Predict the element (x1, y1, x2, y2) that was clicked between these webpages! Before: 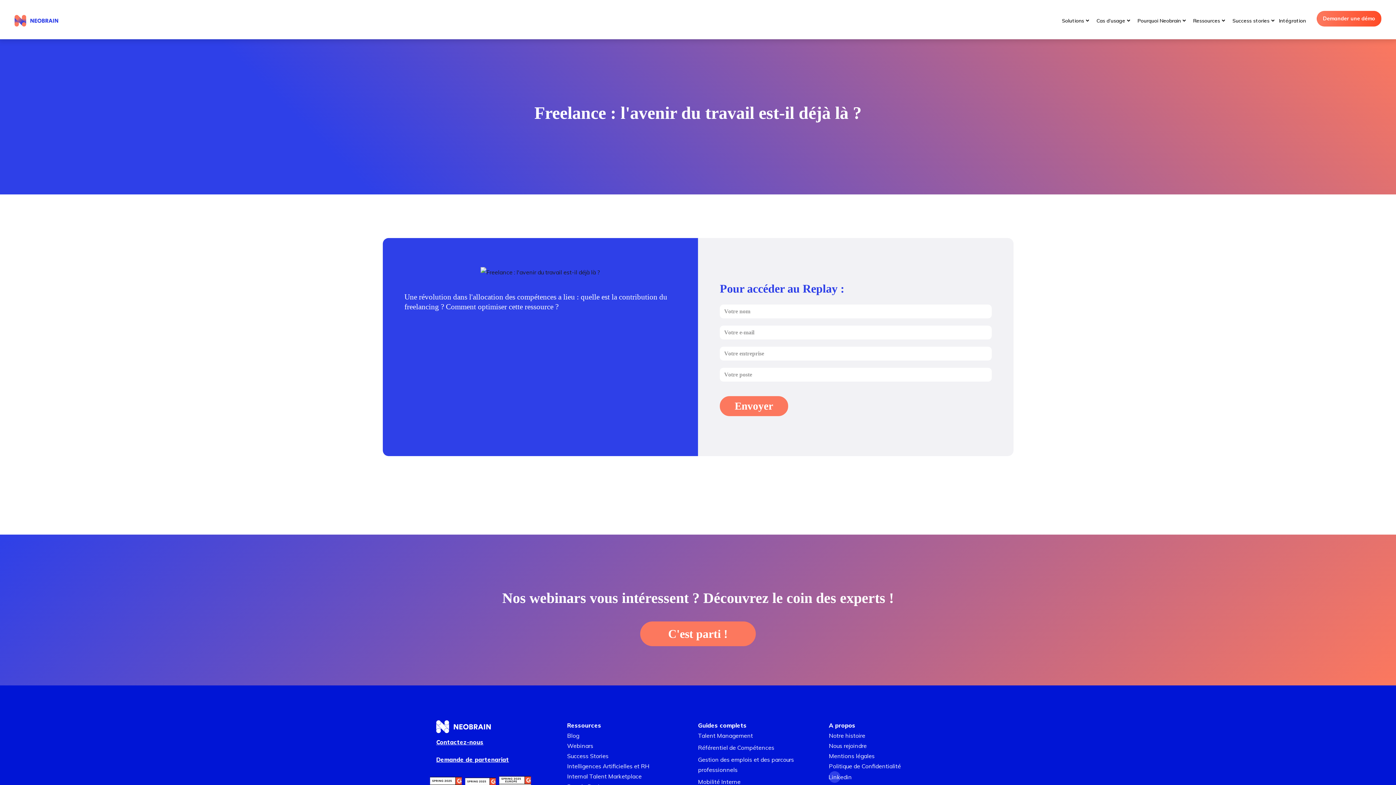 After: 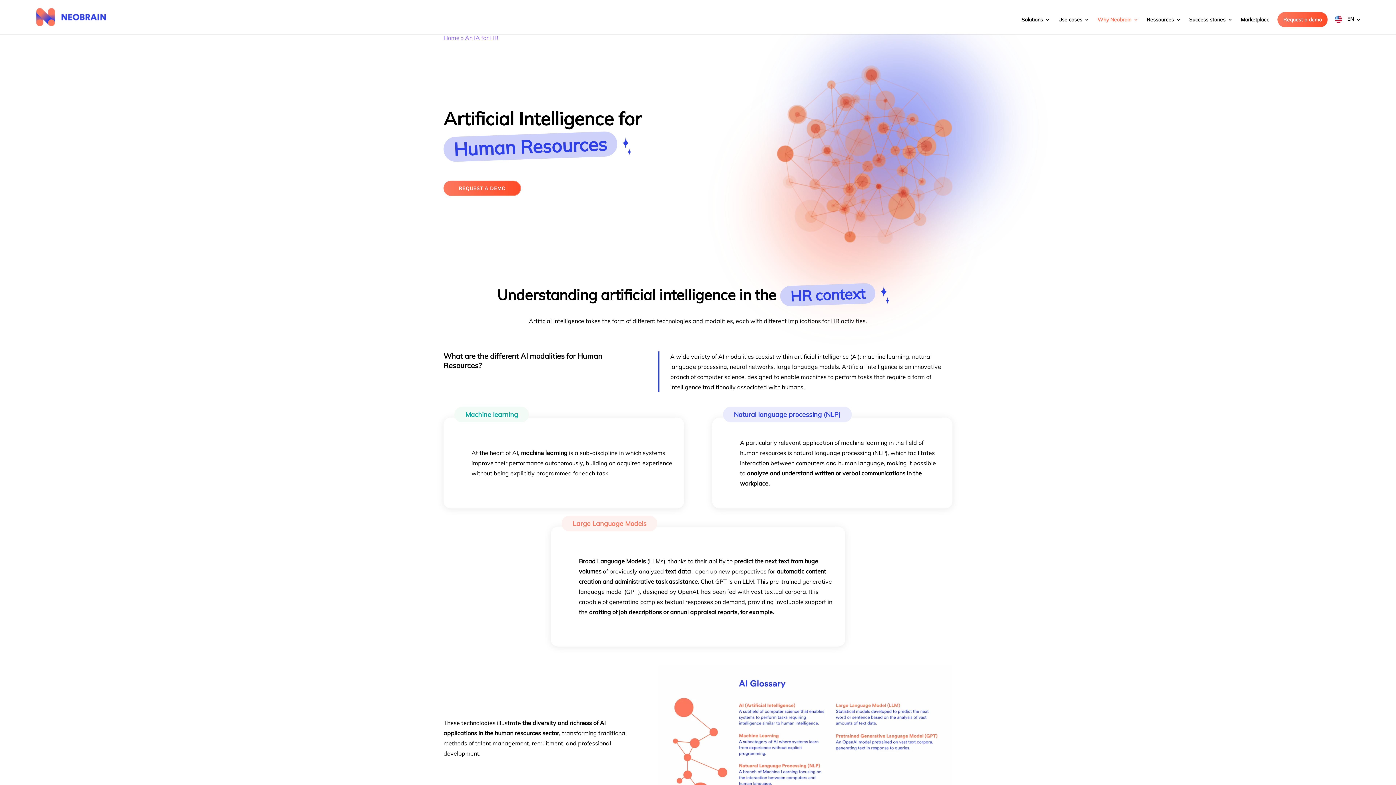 Action: label: Intelligences Artificielles et RH bbox: (567, 761, 649, 771)